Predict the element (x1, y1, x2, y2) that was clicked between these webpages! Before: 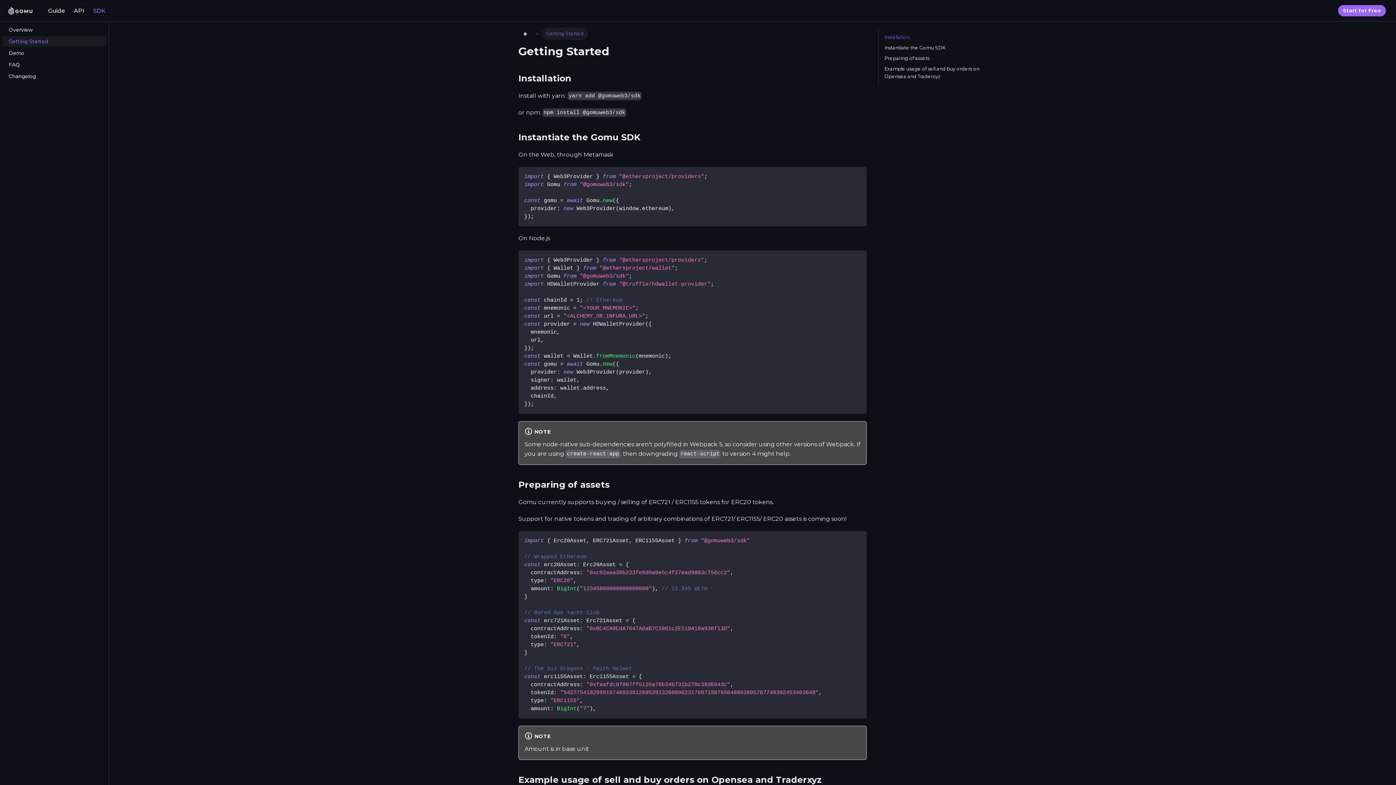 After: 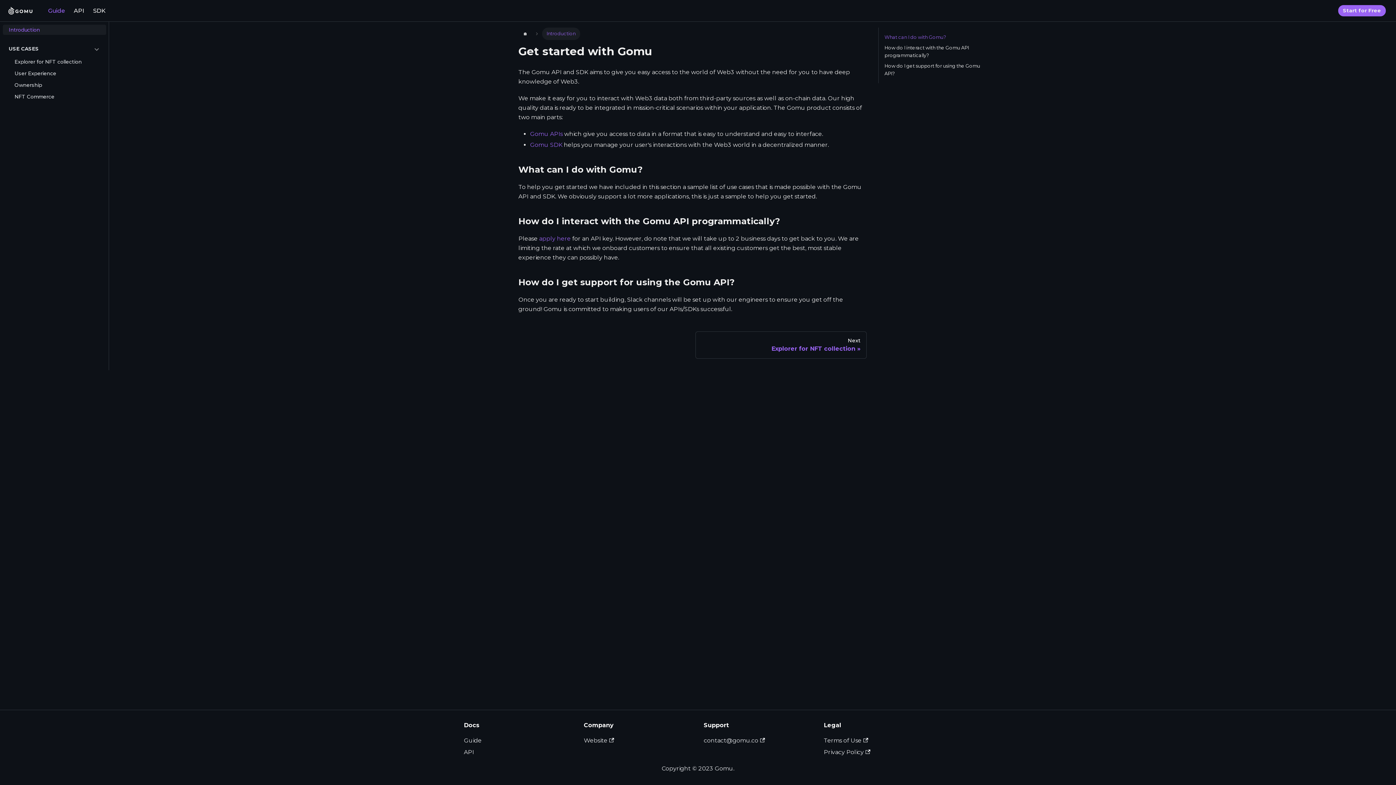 Action: bbox: (43, 4, 69, 16) label: Guide